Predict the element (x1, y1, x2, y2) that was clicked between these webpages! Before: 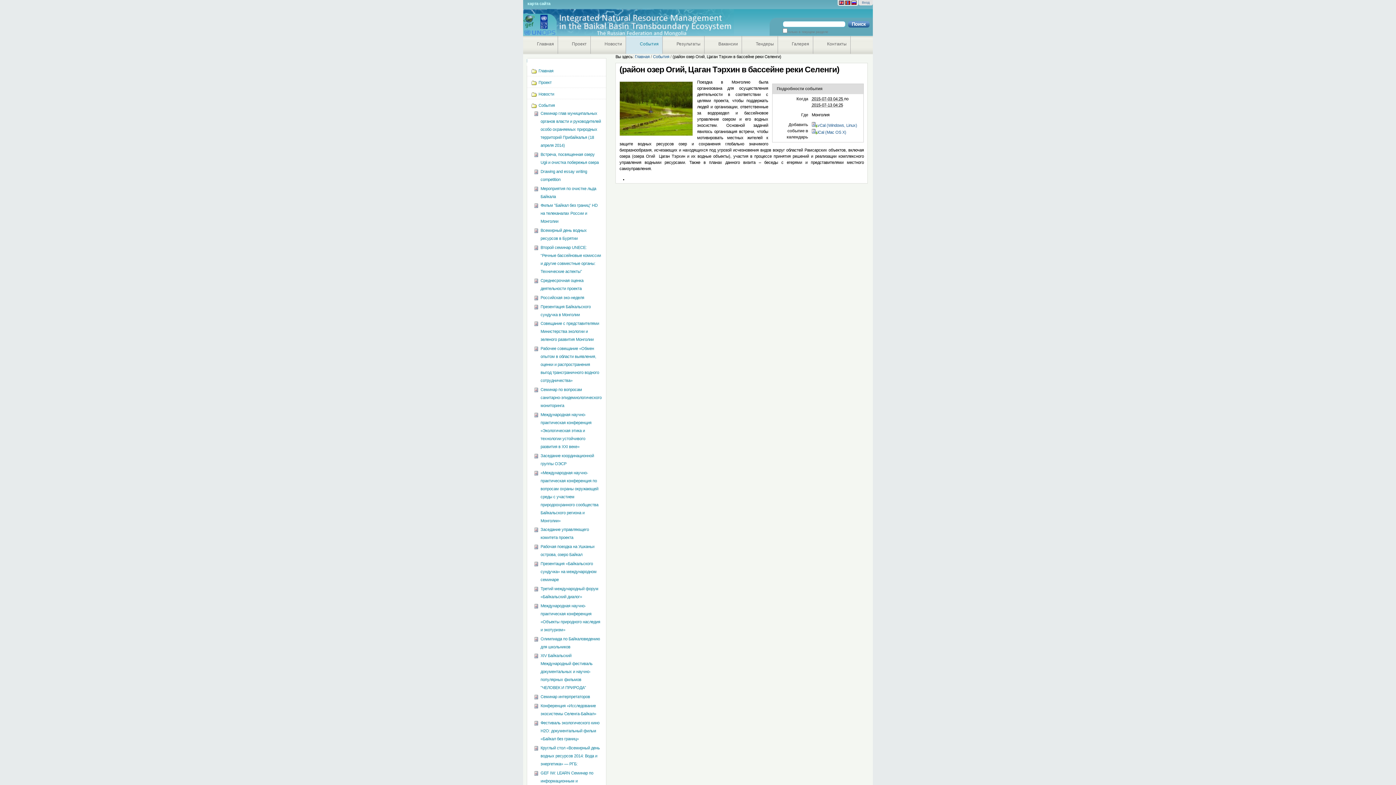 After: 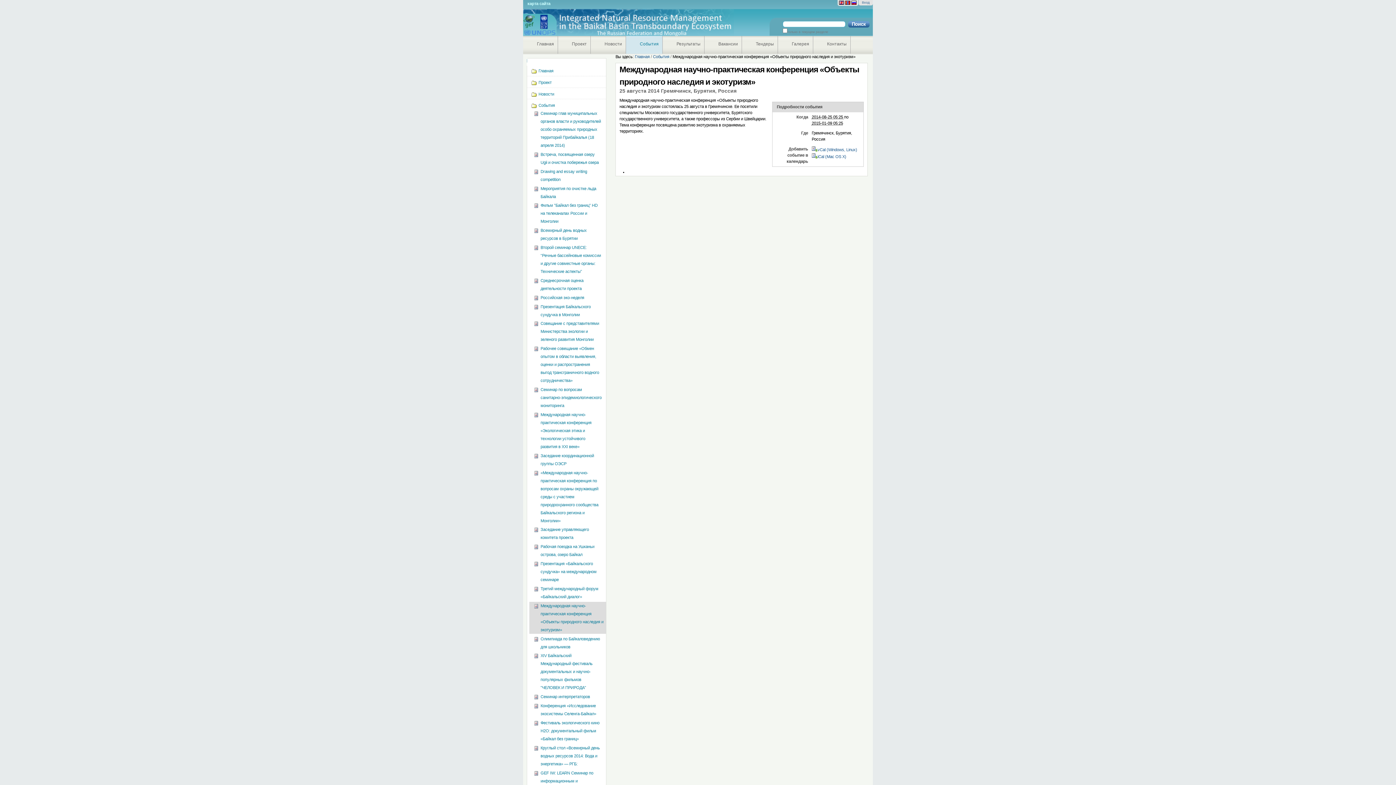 Action: label: Международная научно-практическая конференция «Объекты природного наследия и экотуризм» bbox: (533, 602, 601, 634)